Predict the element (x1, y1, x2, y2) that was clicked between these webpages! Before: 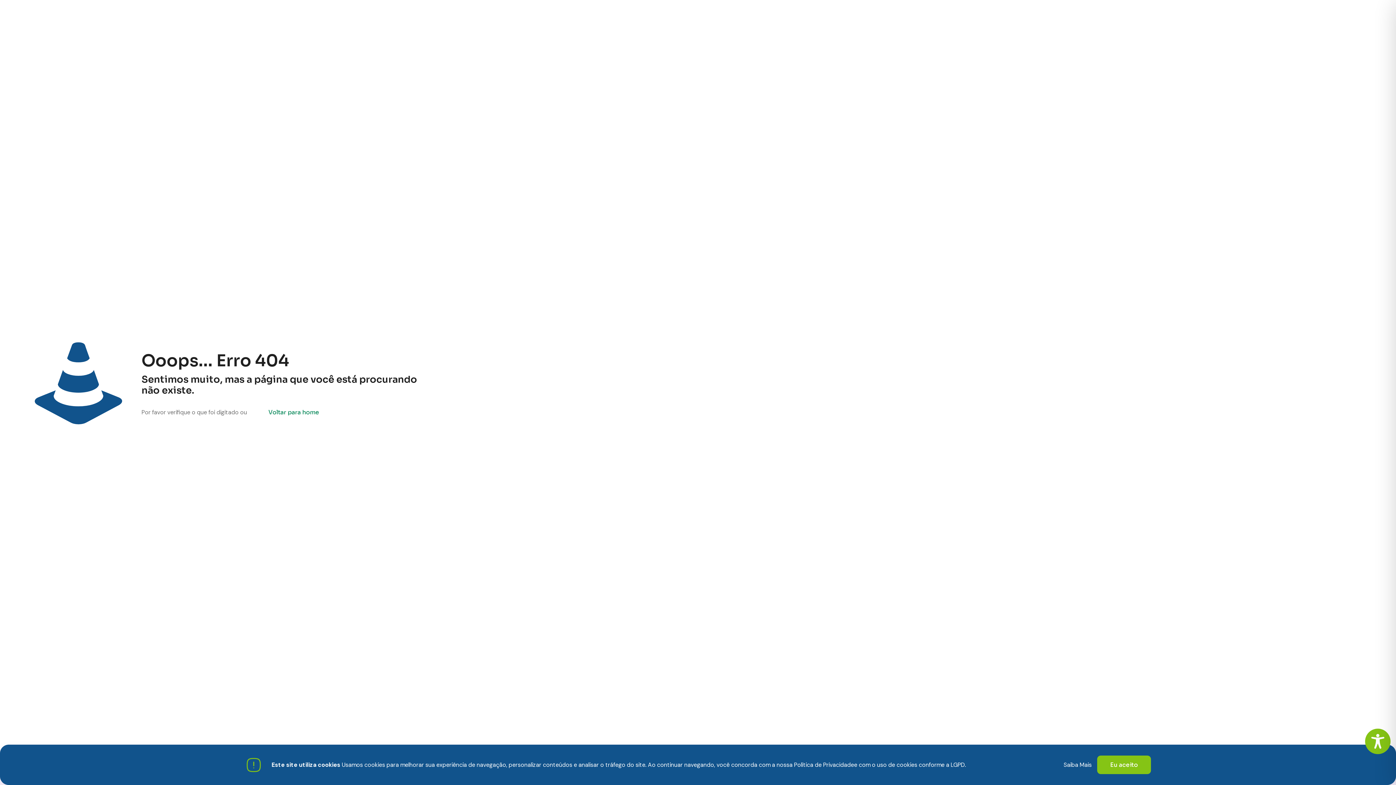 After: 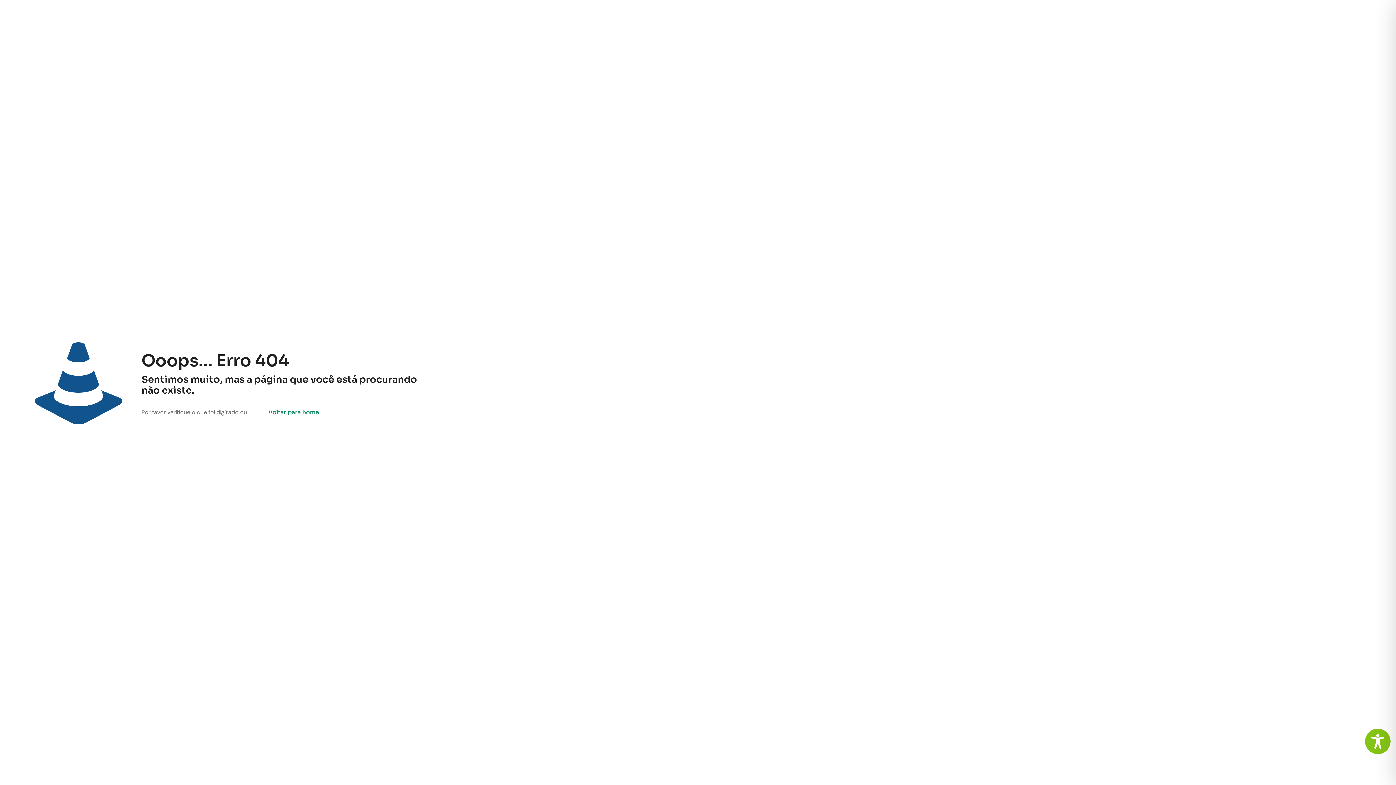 Action: label: Eu aceito bbox: (1097, 756, 1151, 774)